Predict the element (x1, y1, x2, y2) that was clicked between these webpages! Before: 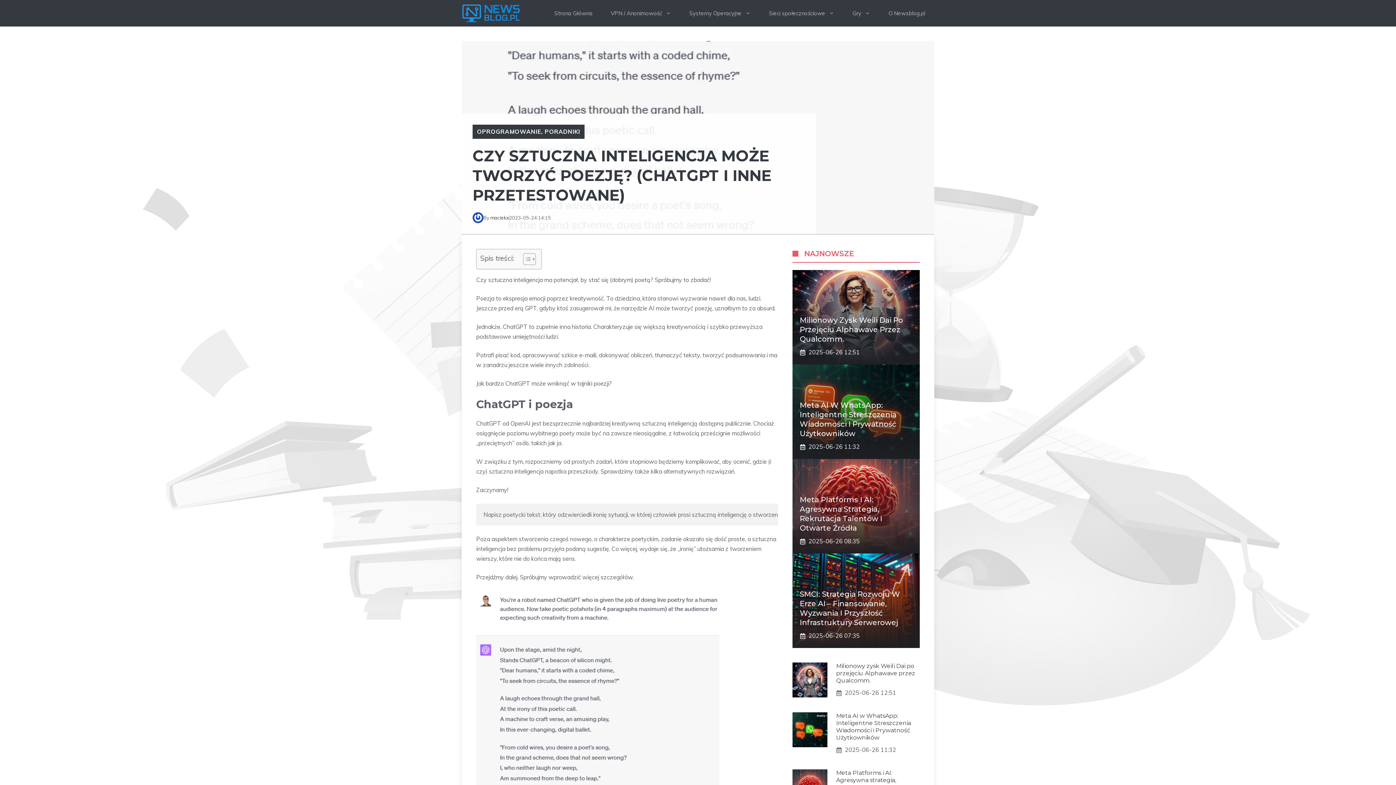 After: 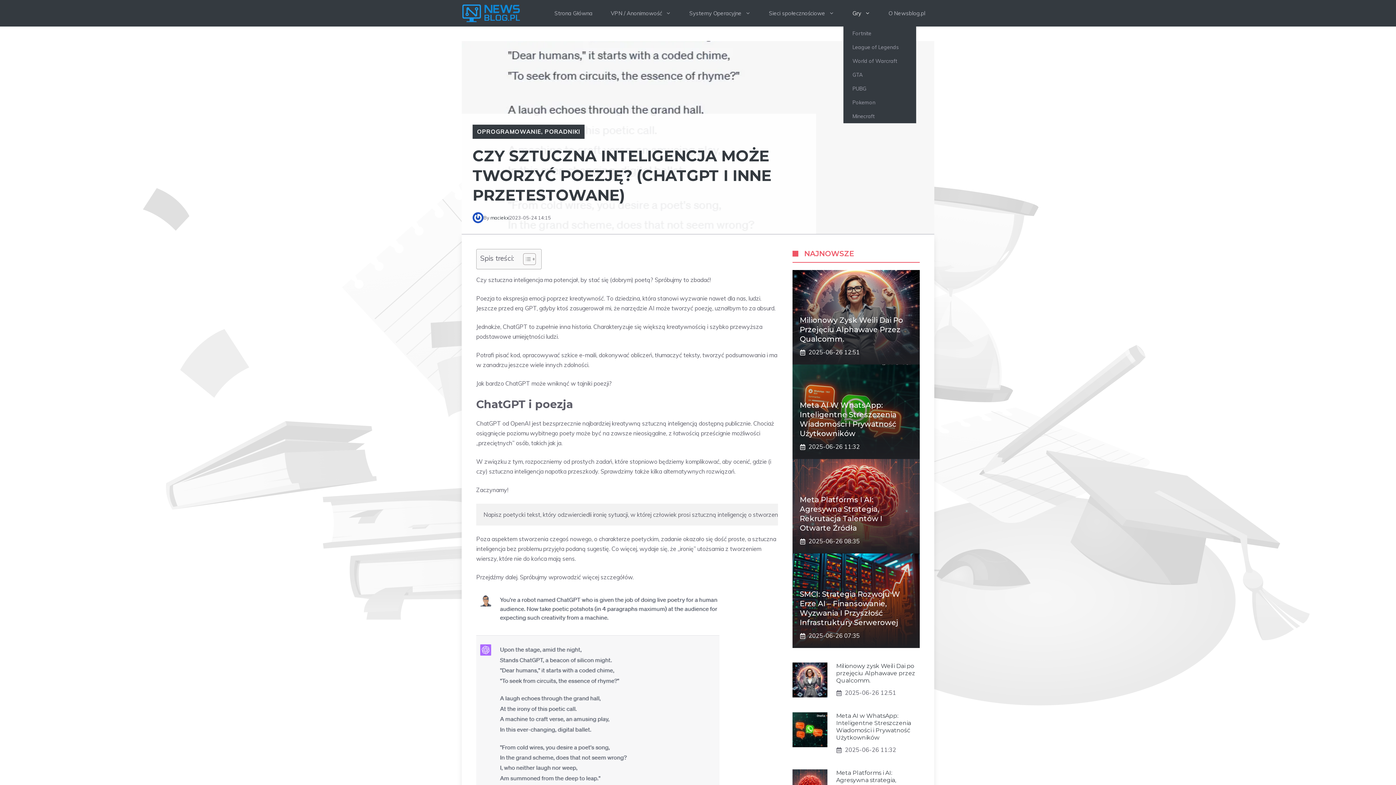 Action: label: Gry bbox: (843, 0, 879, 26)